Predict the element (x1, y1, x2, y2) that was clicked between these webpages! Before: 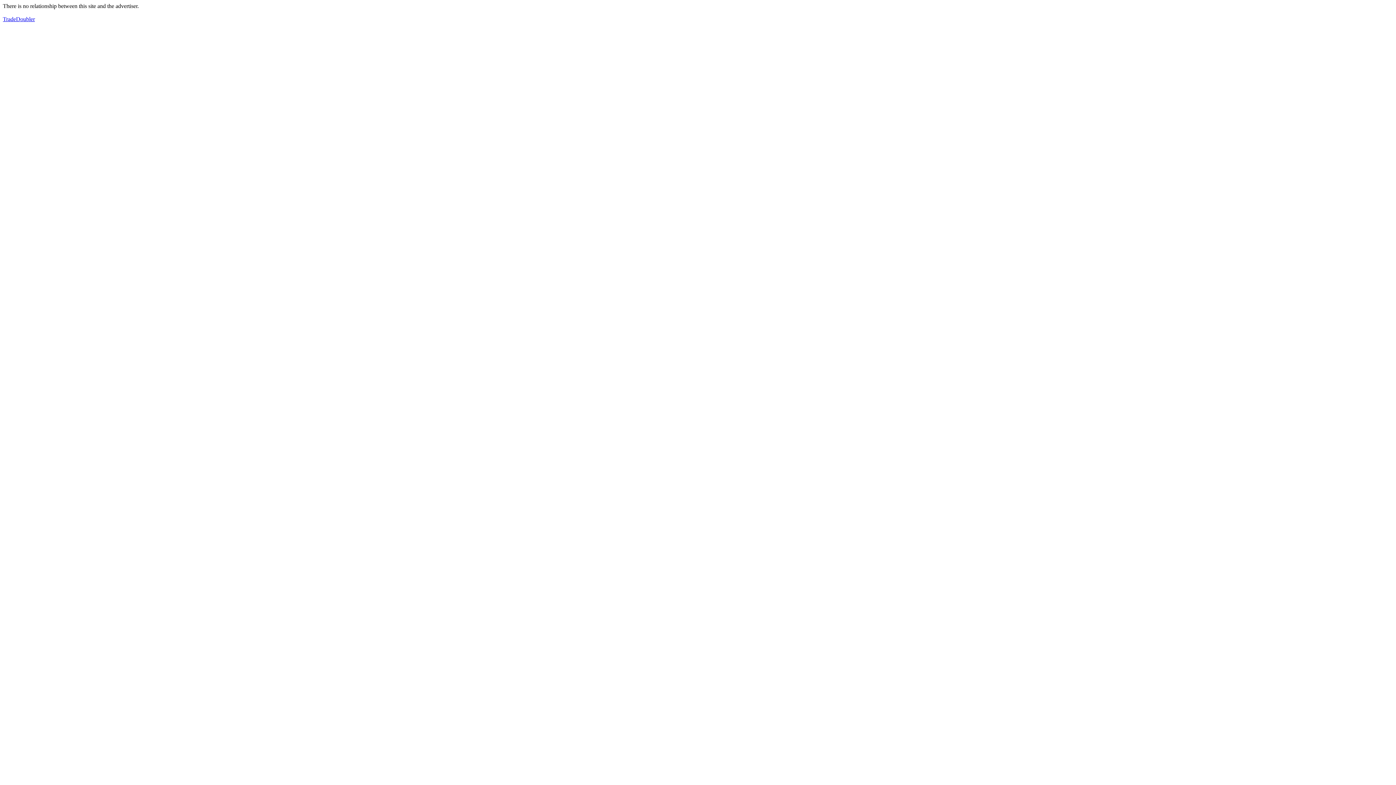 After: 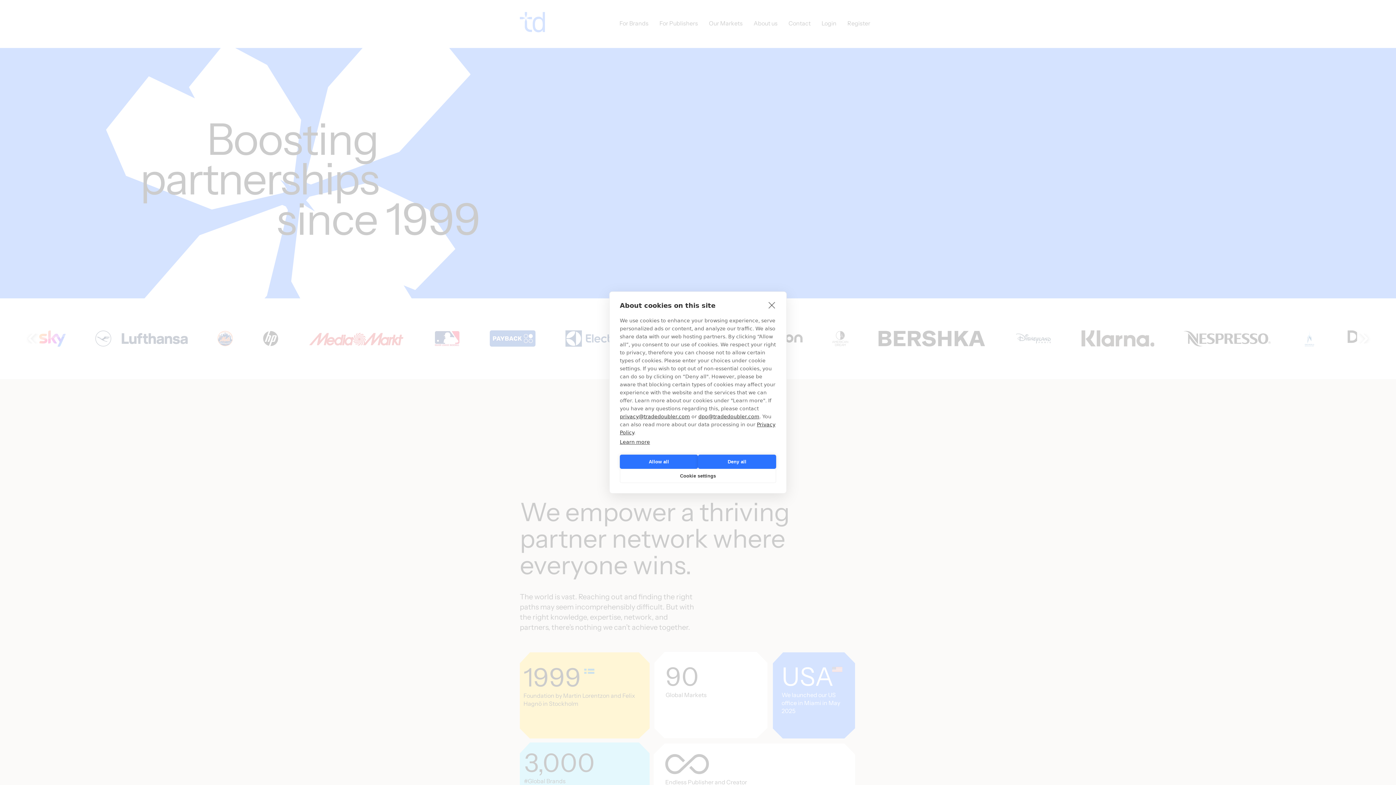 Action: bbox: (2, 16, 34, 22) label: TradeDoubler